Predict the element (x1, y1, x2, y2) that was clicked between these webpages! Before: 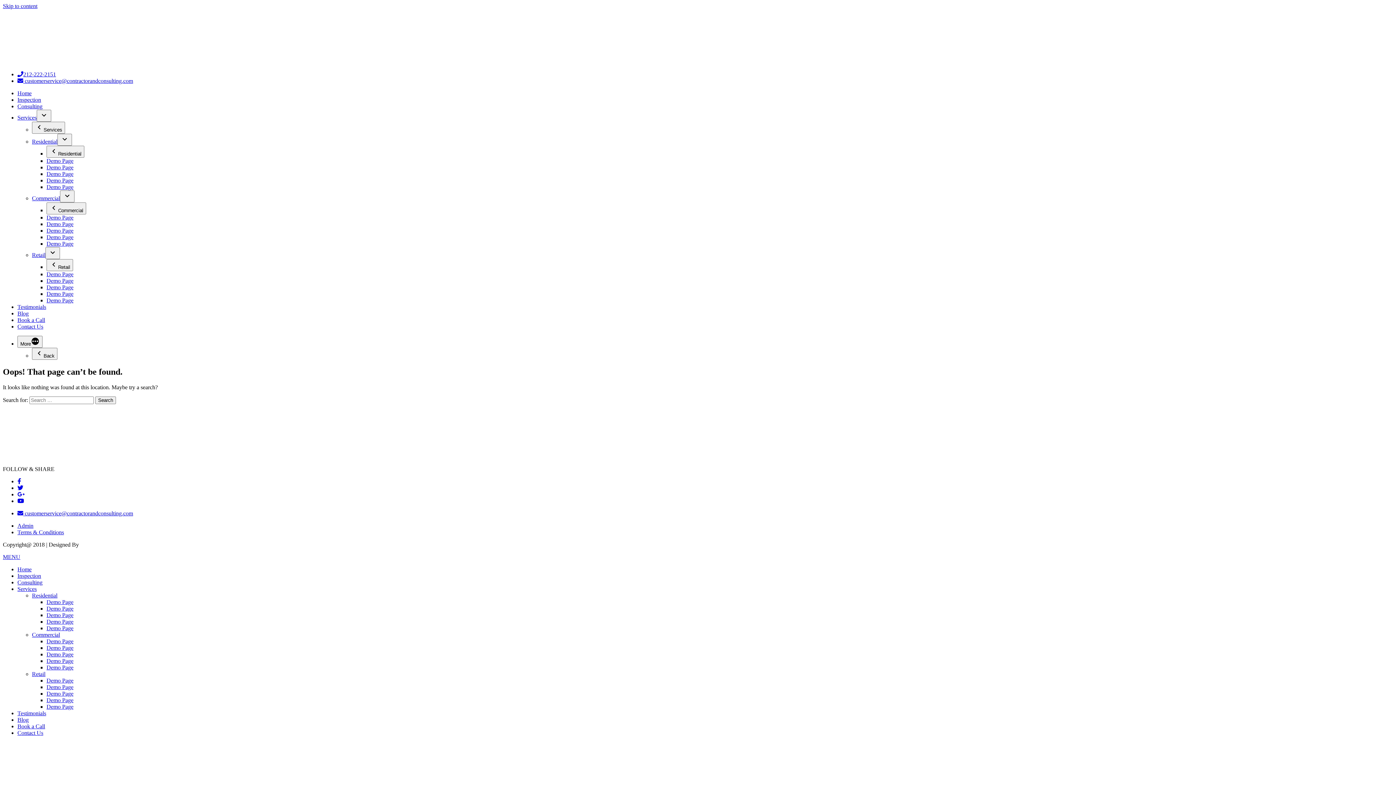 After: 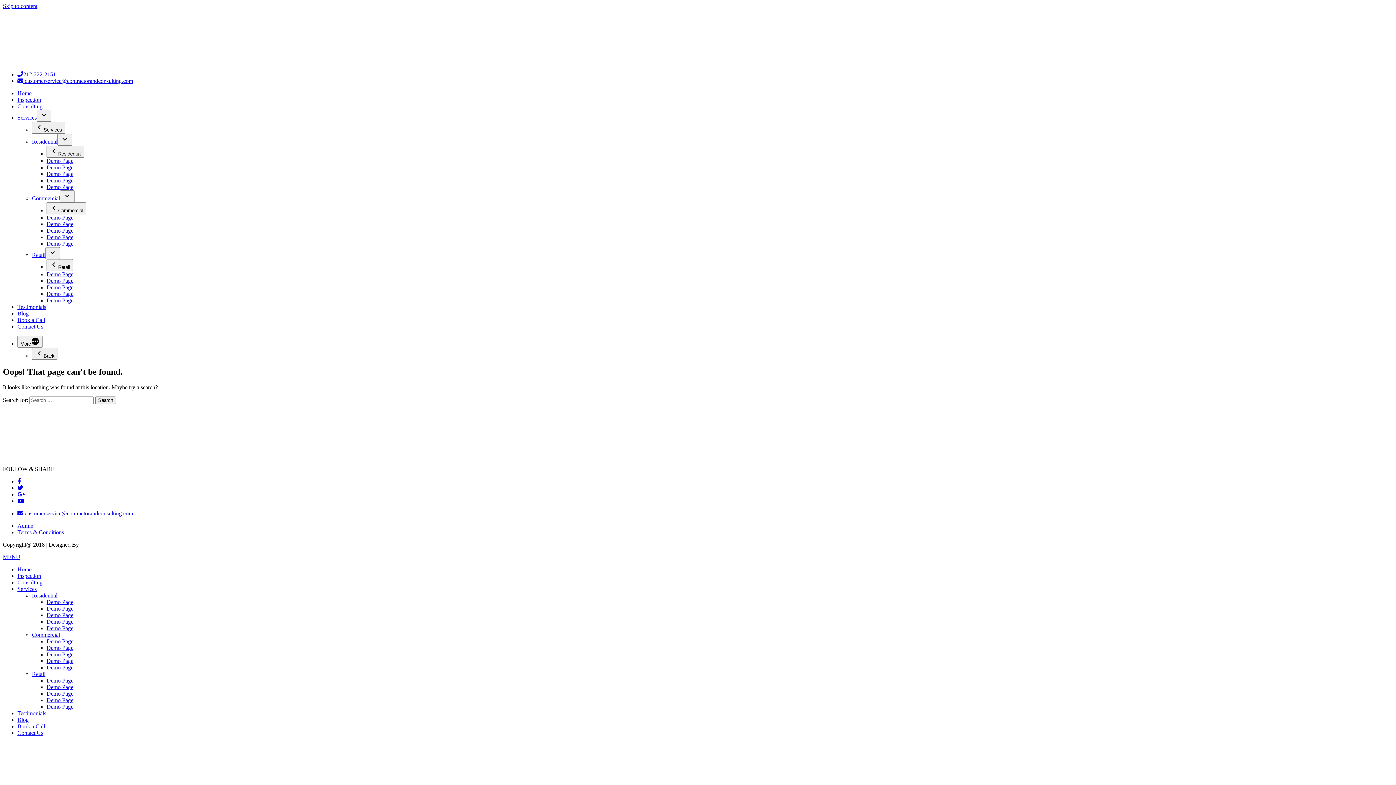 Action: bbox: (32, 252, 45, 258) label: Retail